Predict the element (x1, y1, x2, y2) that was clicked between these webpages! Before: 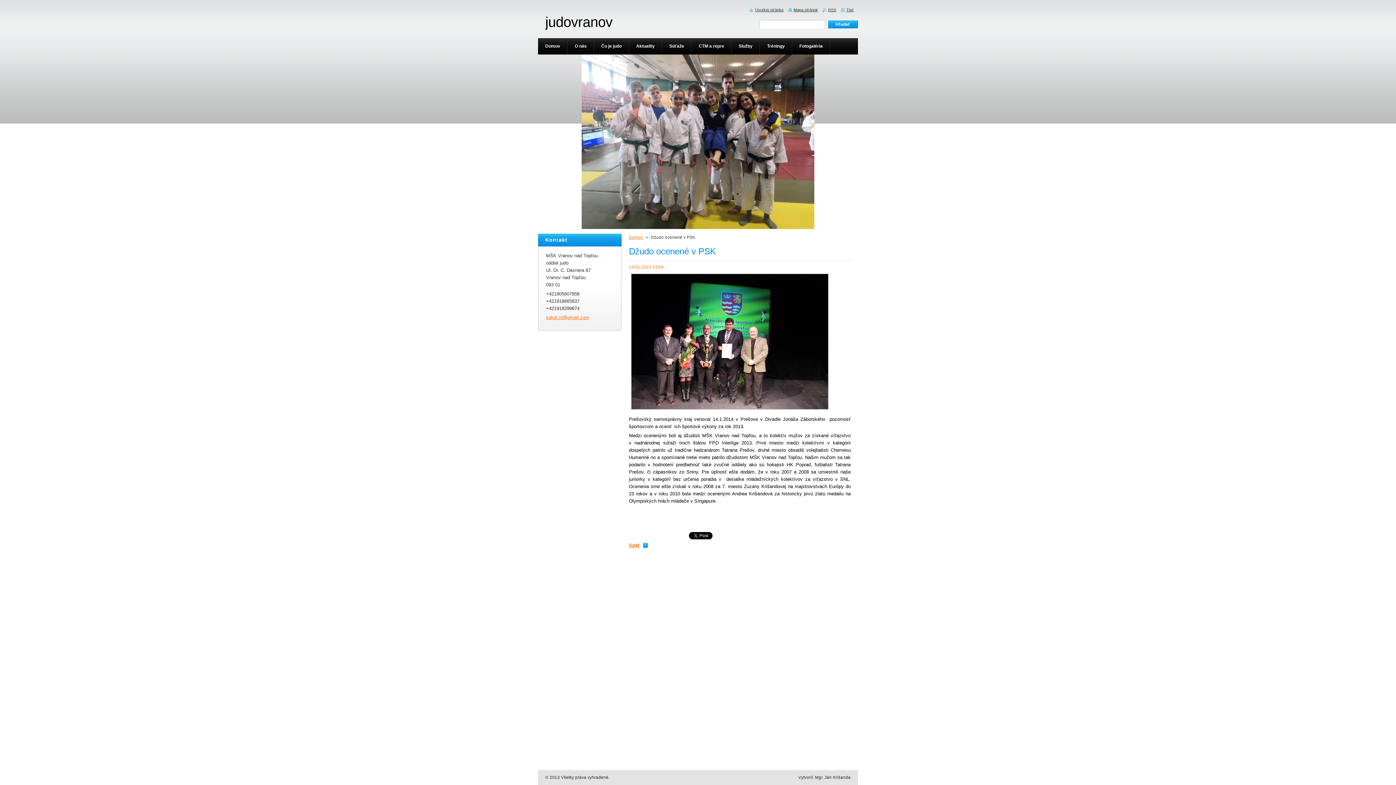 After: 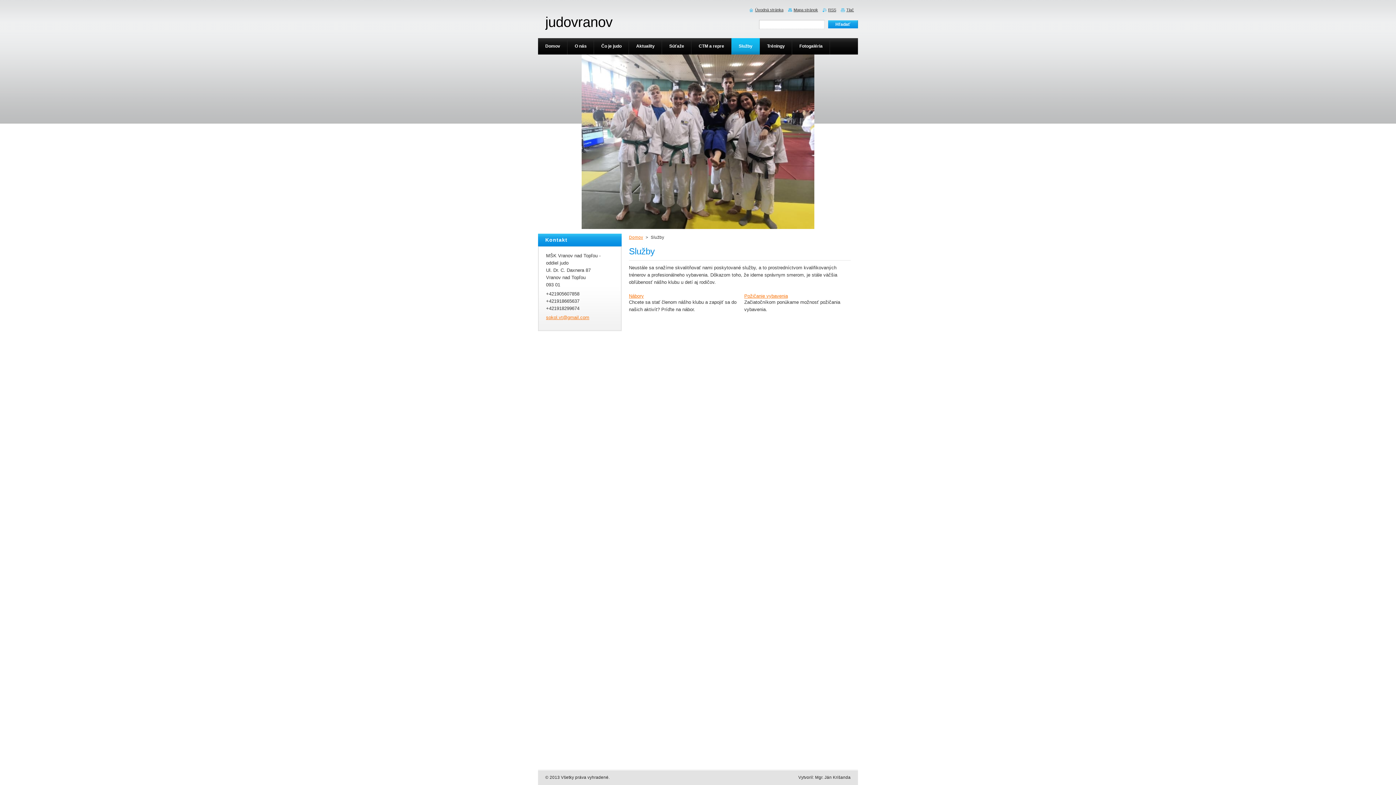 Action: label: Služby bbox: (731, 38, 760, 54)